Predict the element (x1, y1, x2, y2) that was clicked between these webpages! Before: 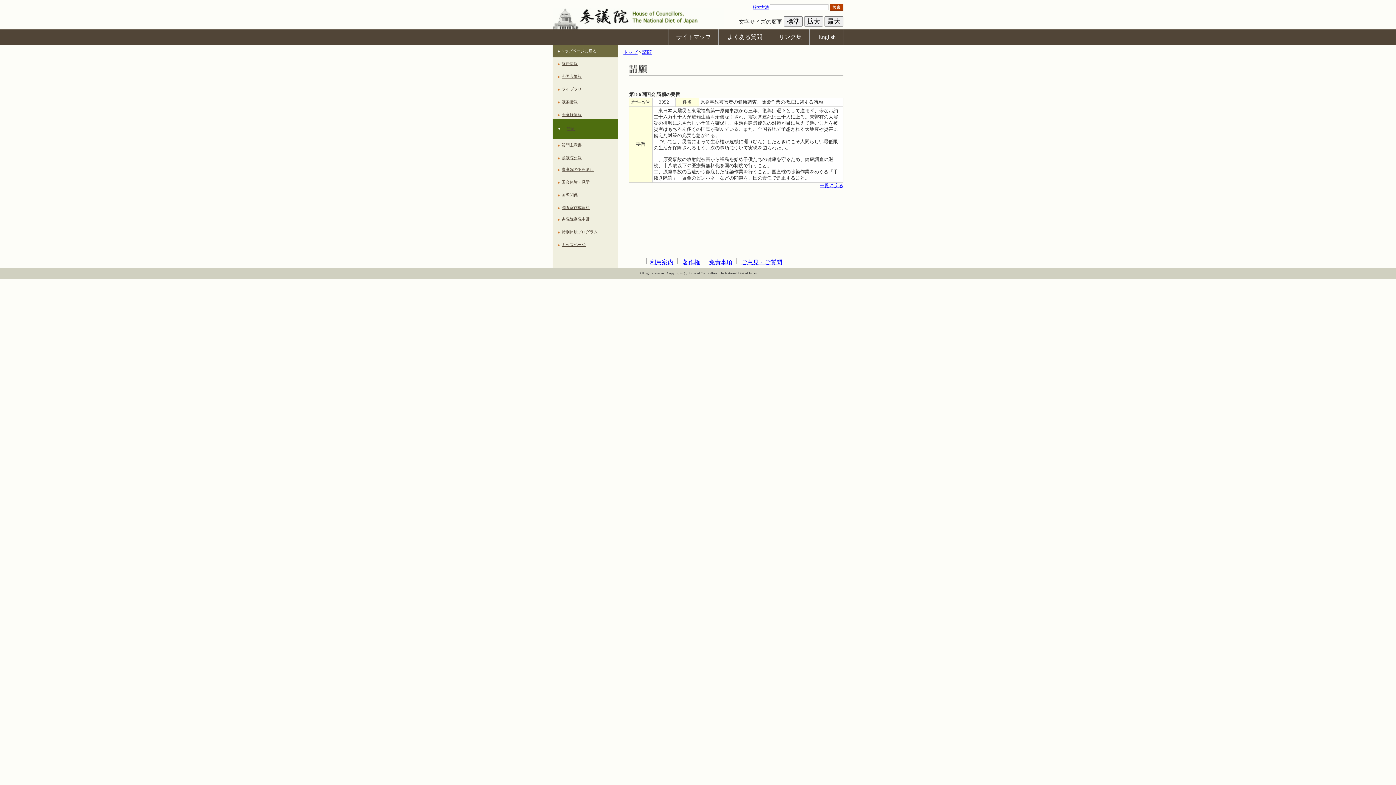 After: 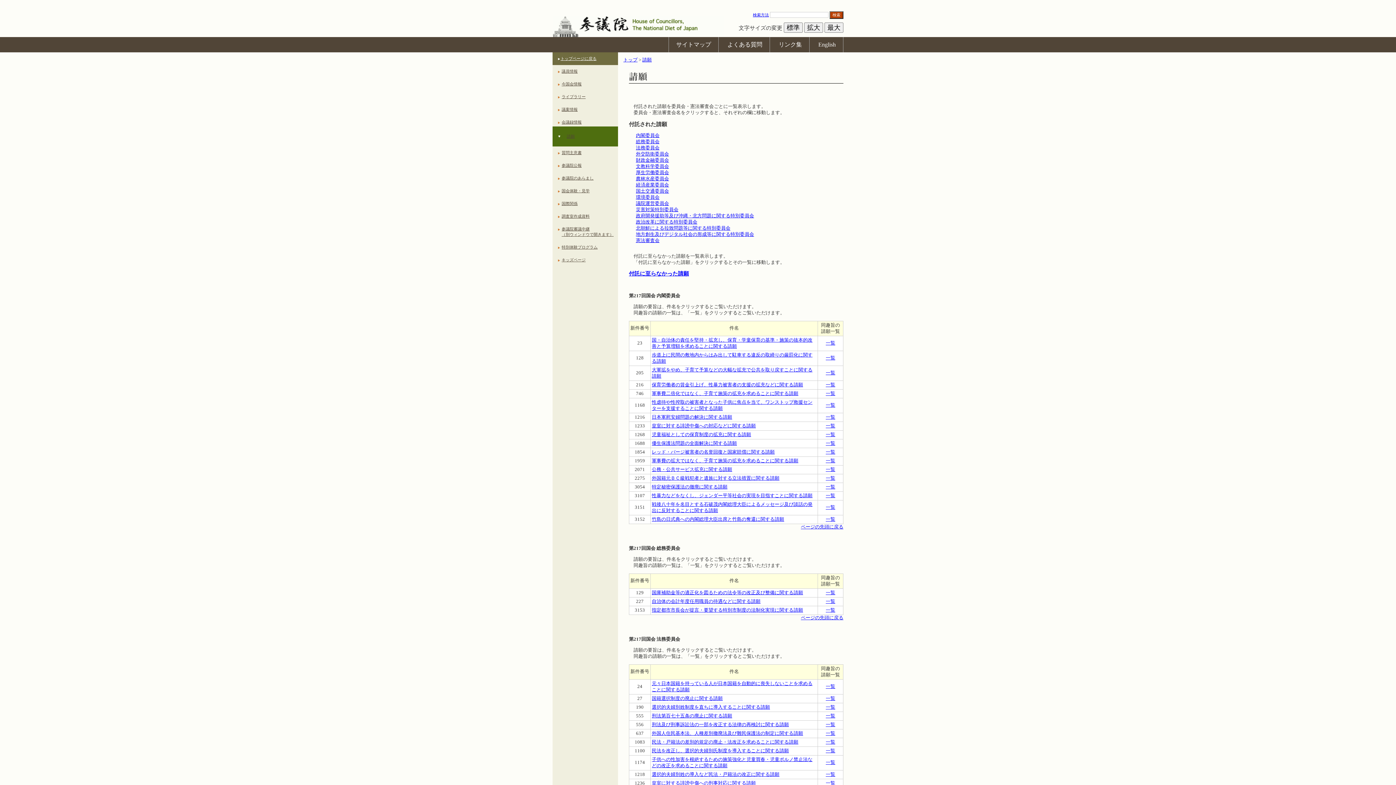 Action: bbox: (642, 49, 651, 54) label: 請願